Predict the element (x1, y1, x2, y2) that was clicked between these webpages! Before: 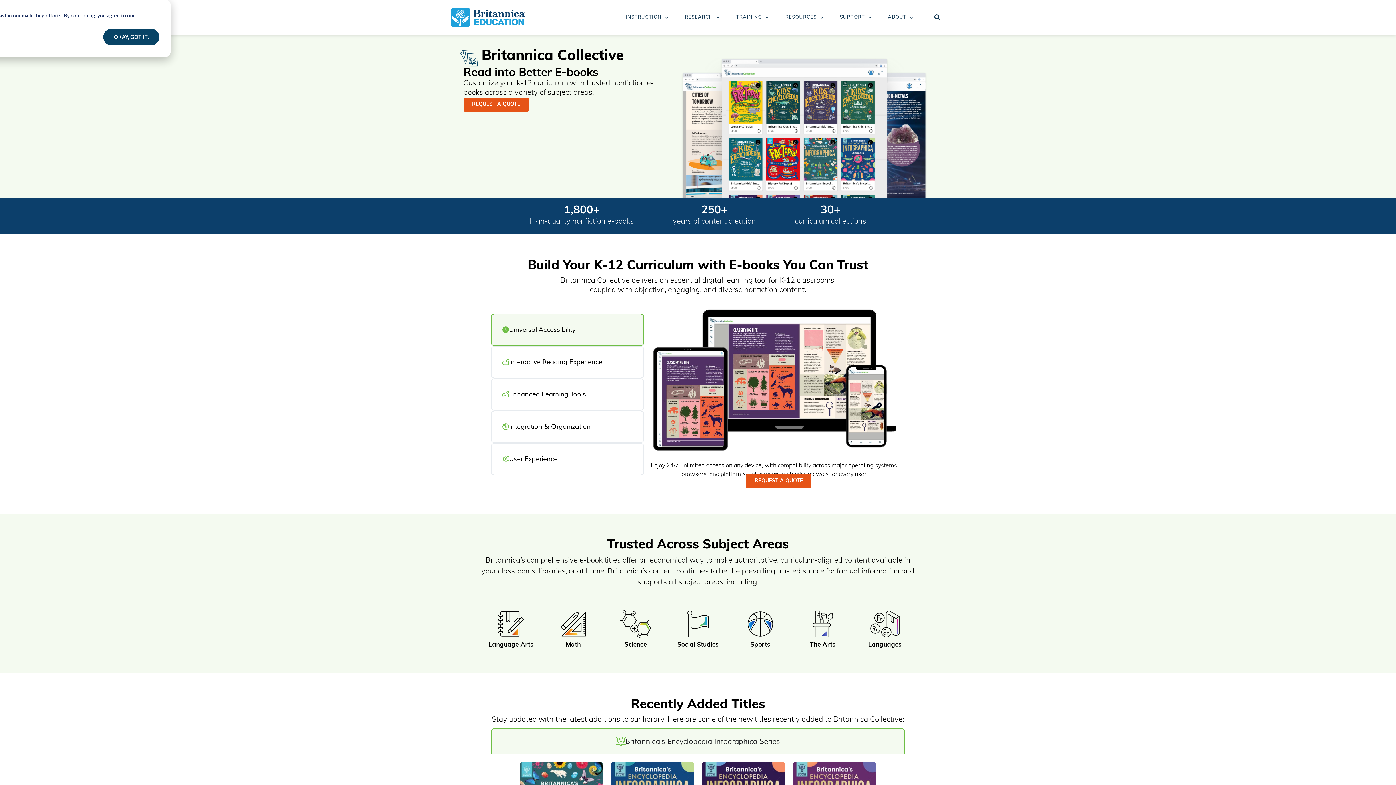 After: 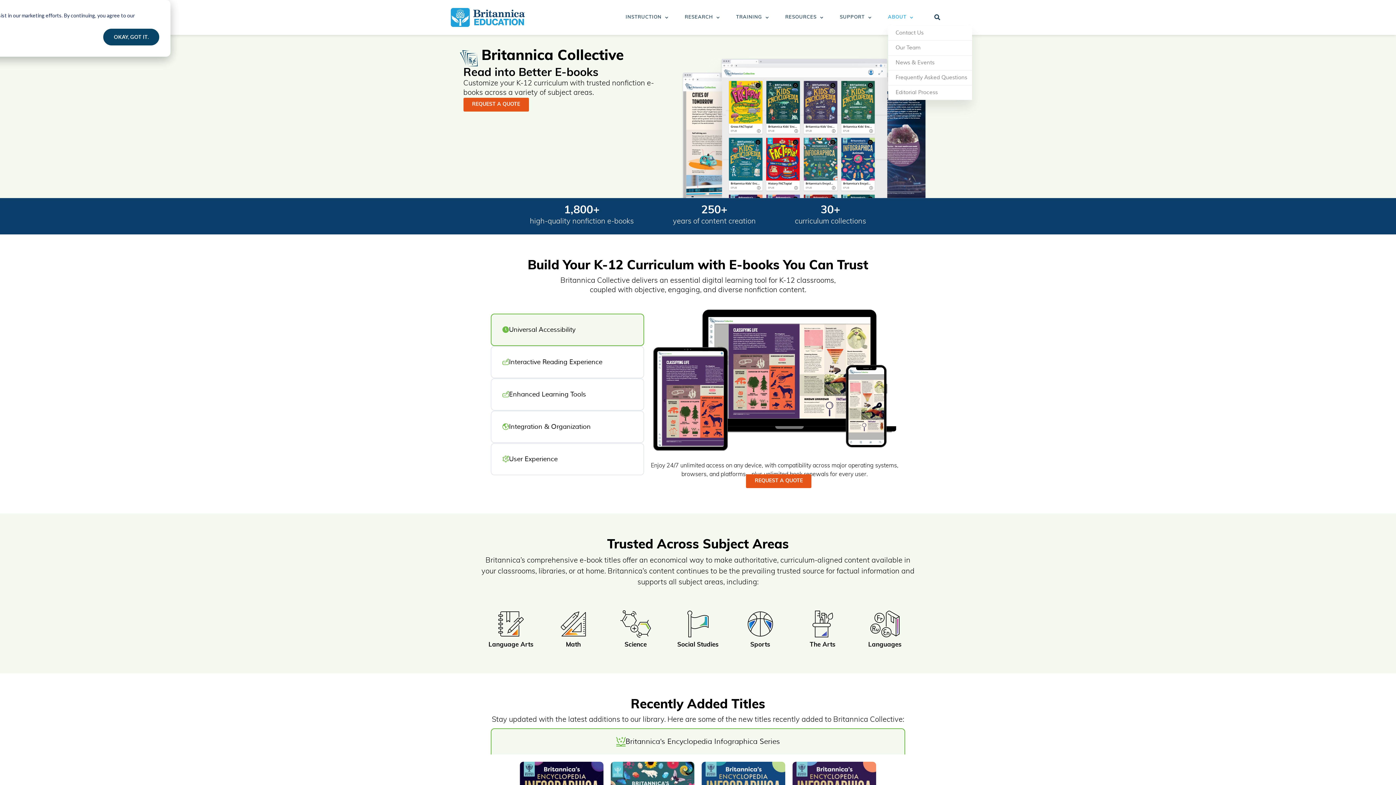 Action: label: ABOUT bbox: (888, 9, 913, 25)